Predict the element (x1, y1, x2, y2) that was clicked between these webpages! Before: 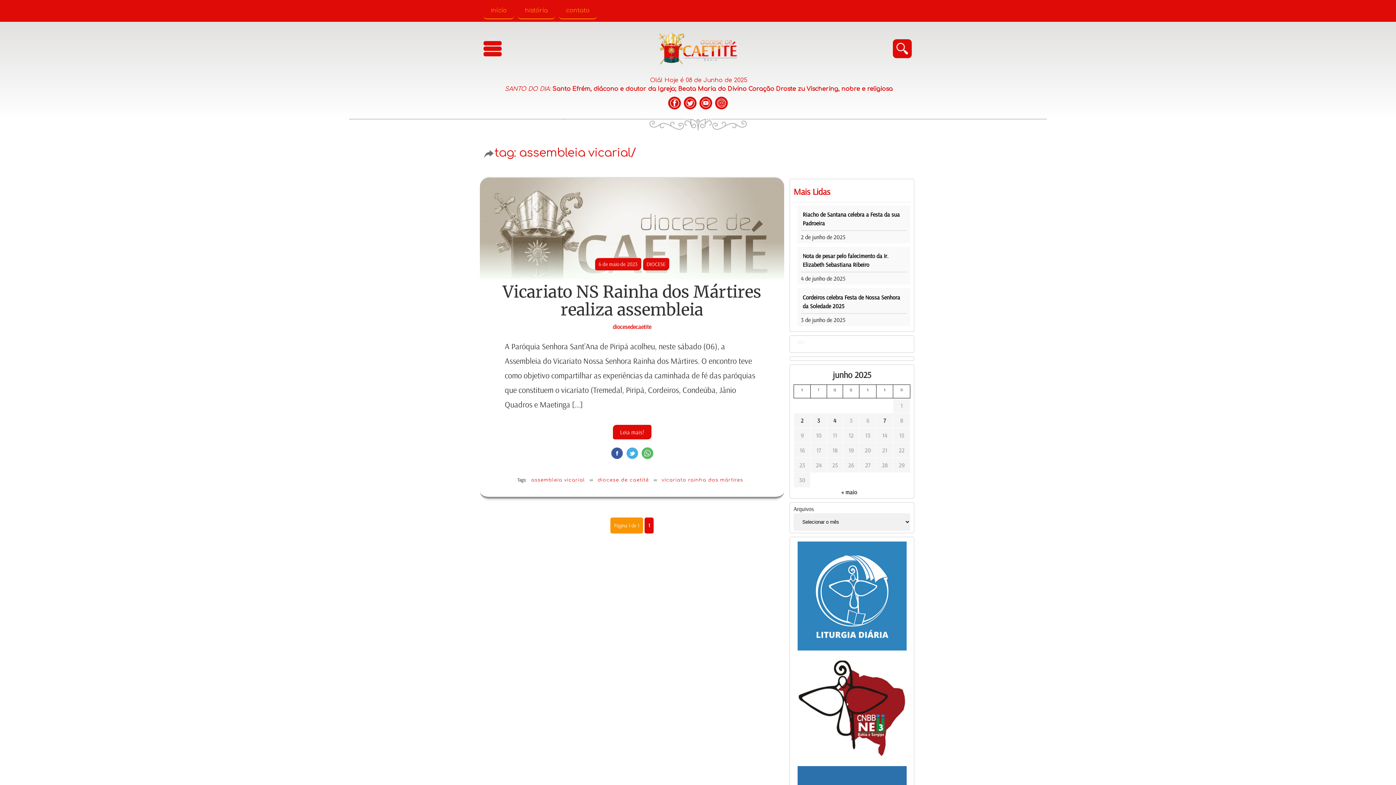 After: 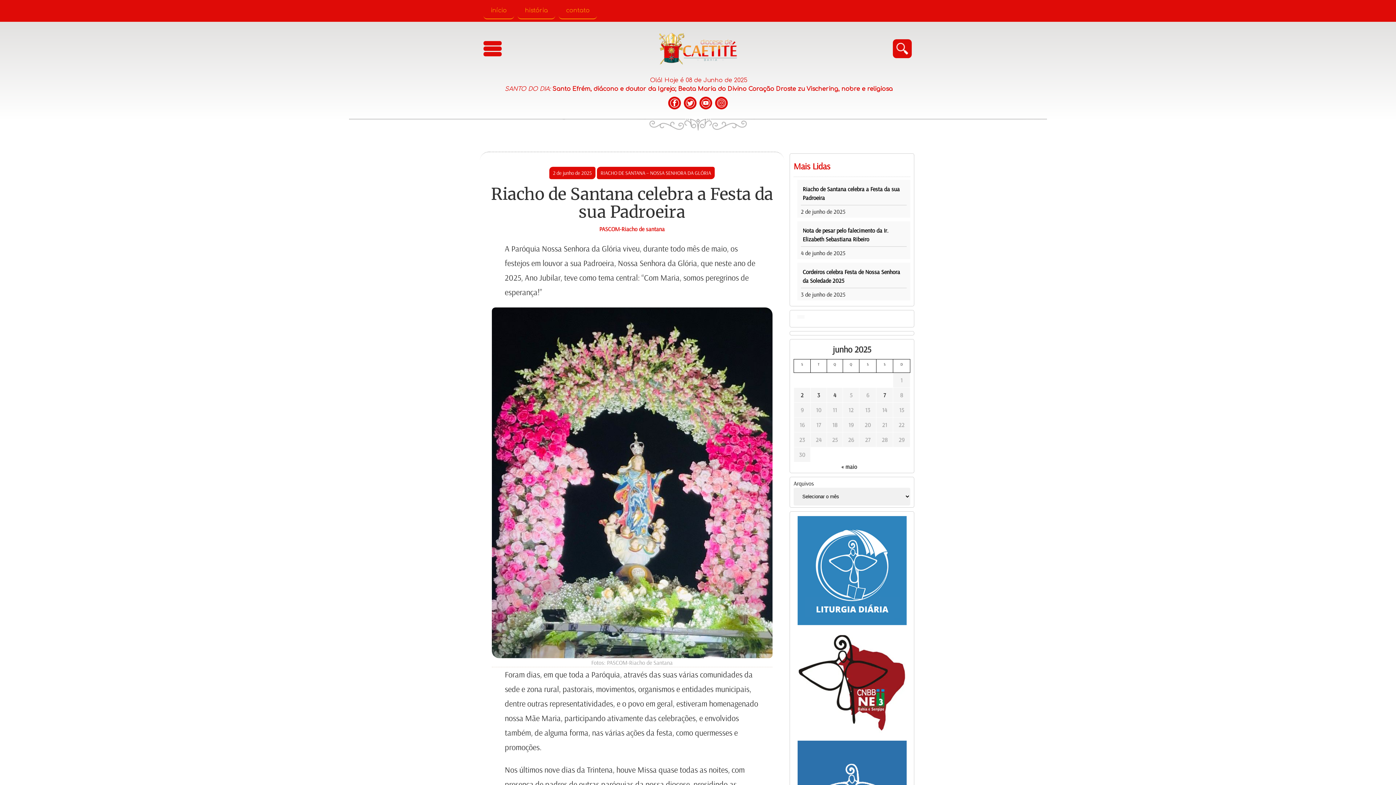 Action: bbox: (801, 207, 906, 230) label: Riacho de Santana celebra a Festa da sua Padroeira